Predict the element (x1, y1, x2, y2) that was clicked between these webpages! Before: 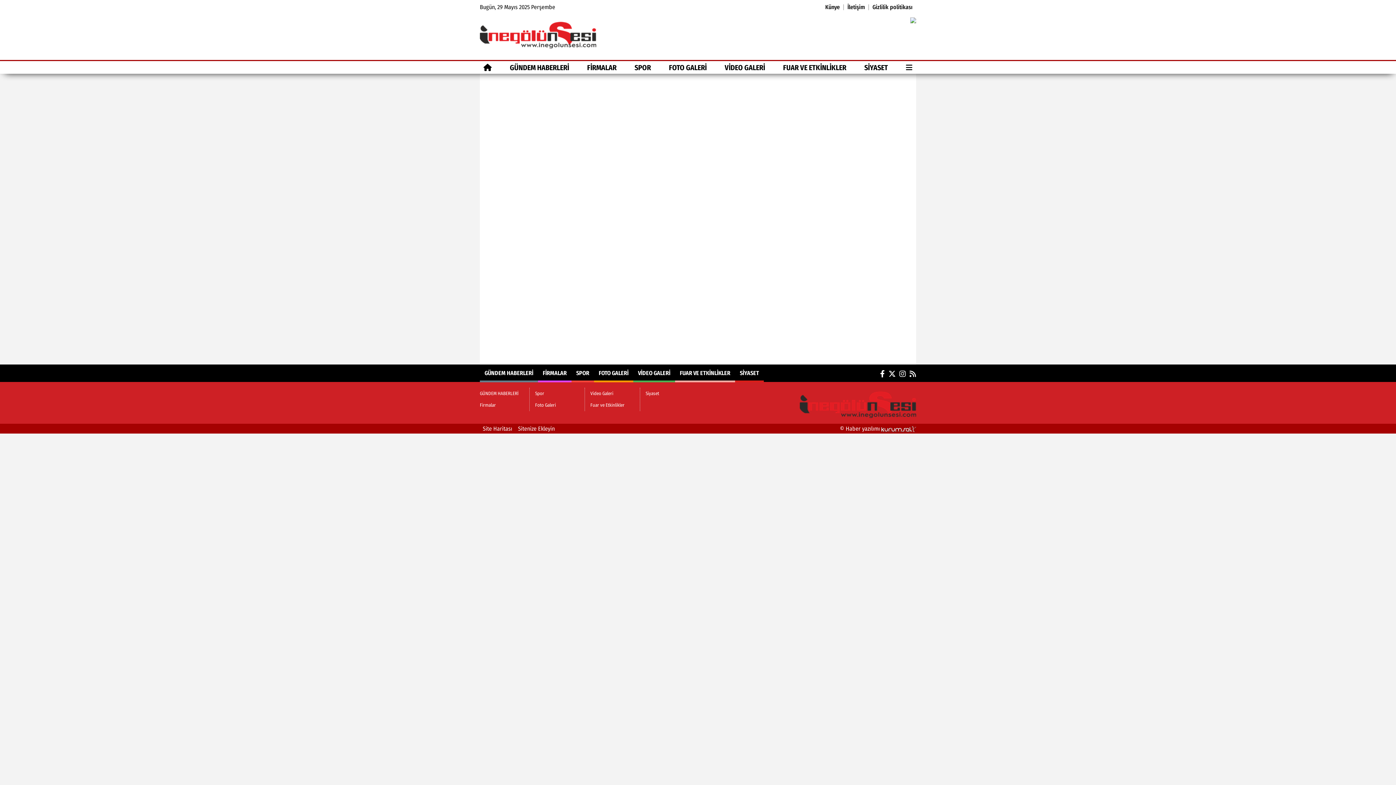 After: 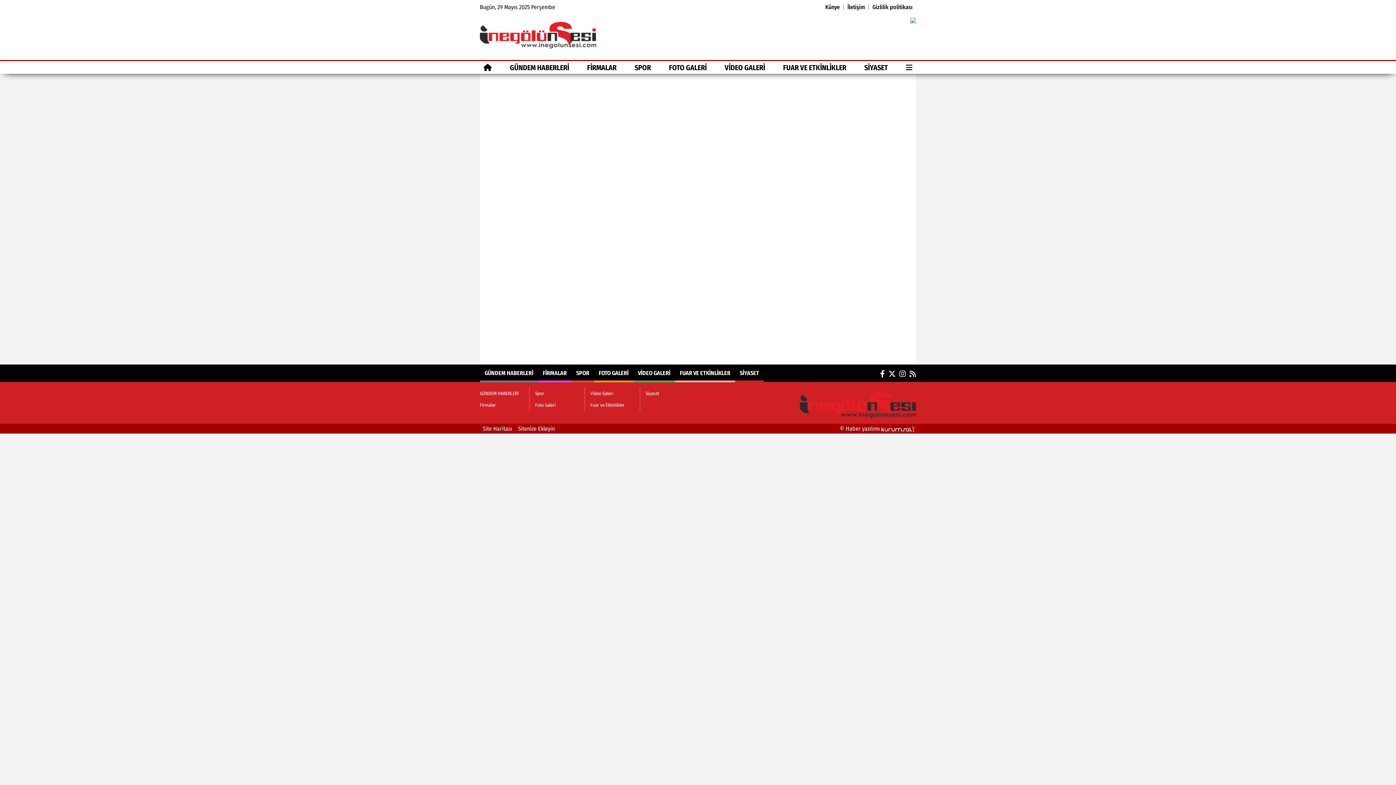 Action: bbox: (800, 401, 916, 407)